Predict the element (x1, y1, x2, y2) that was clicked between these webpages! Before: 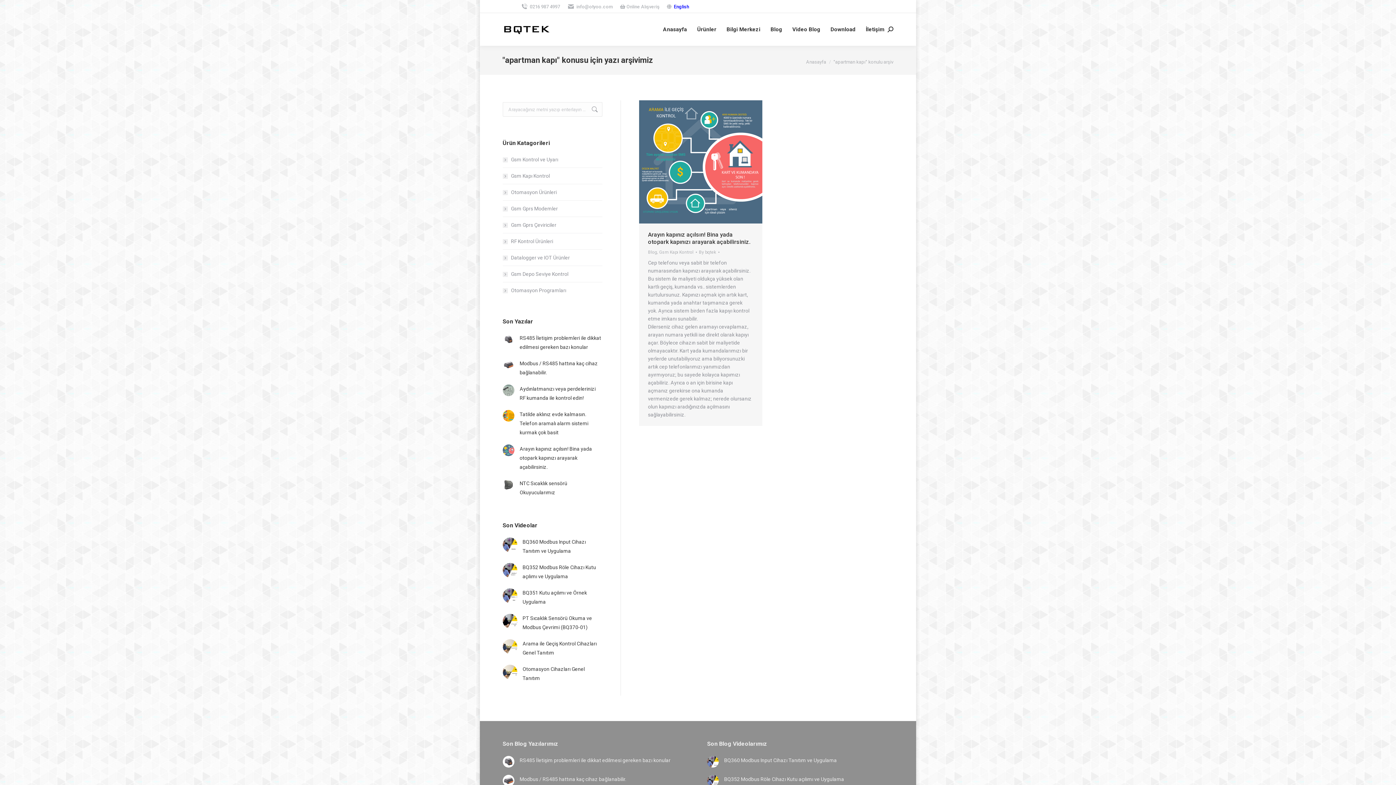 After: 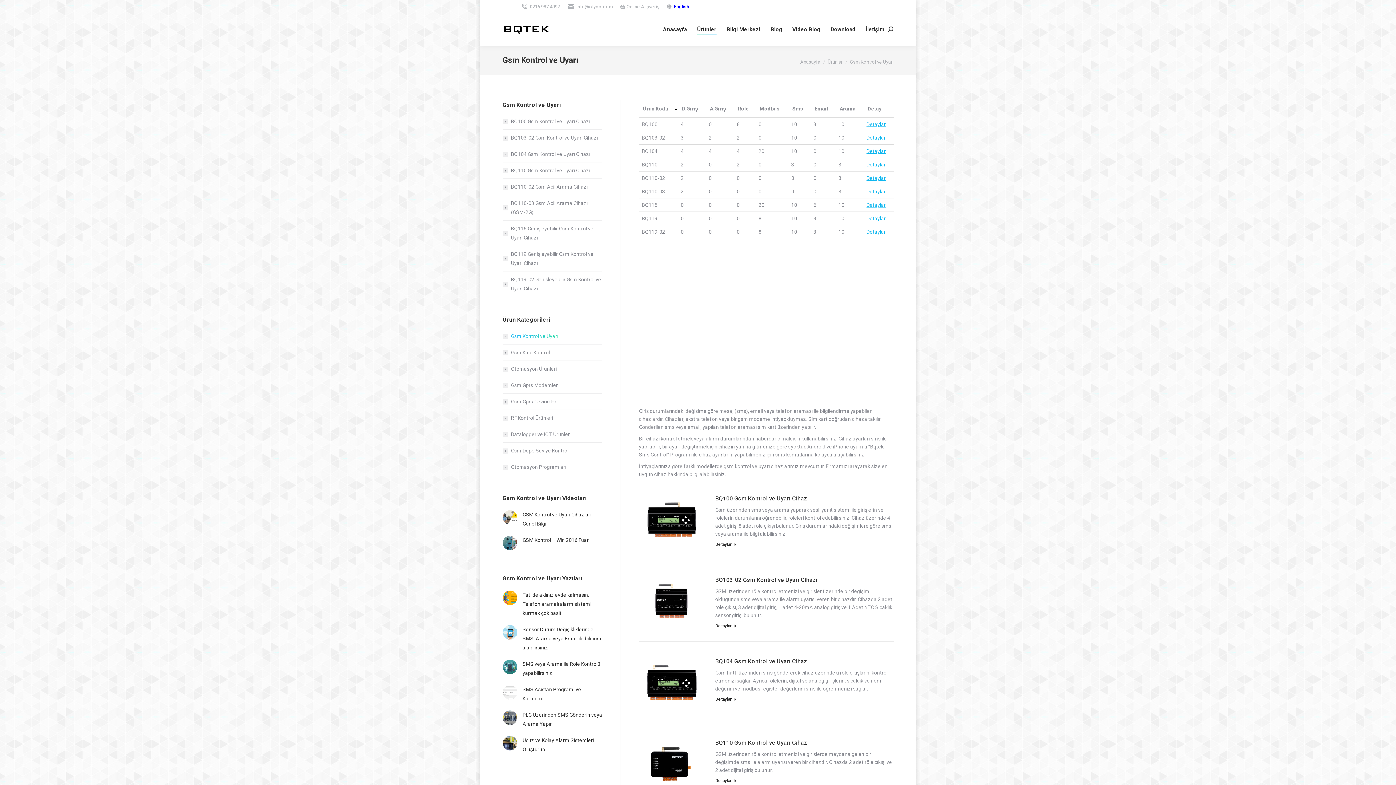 Action: bbox: (502, 155, 558, 164) label: Gsm Kontrol ve Uyarı